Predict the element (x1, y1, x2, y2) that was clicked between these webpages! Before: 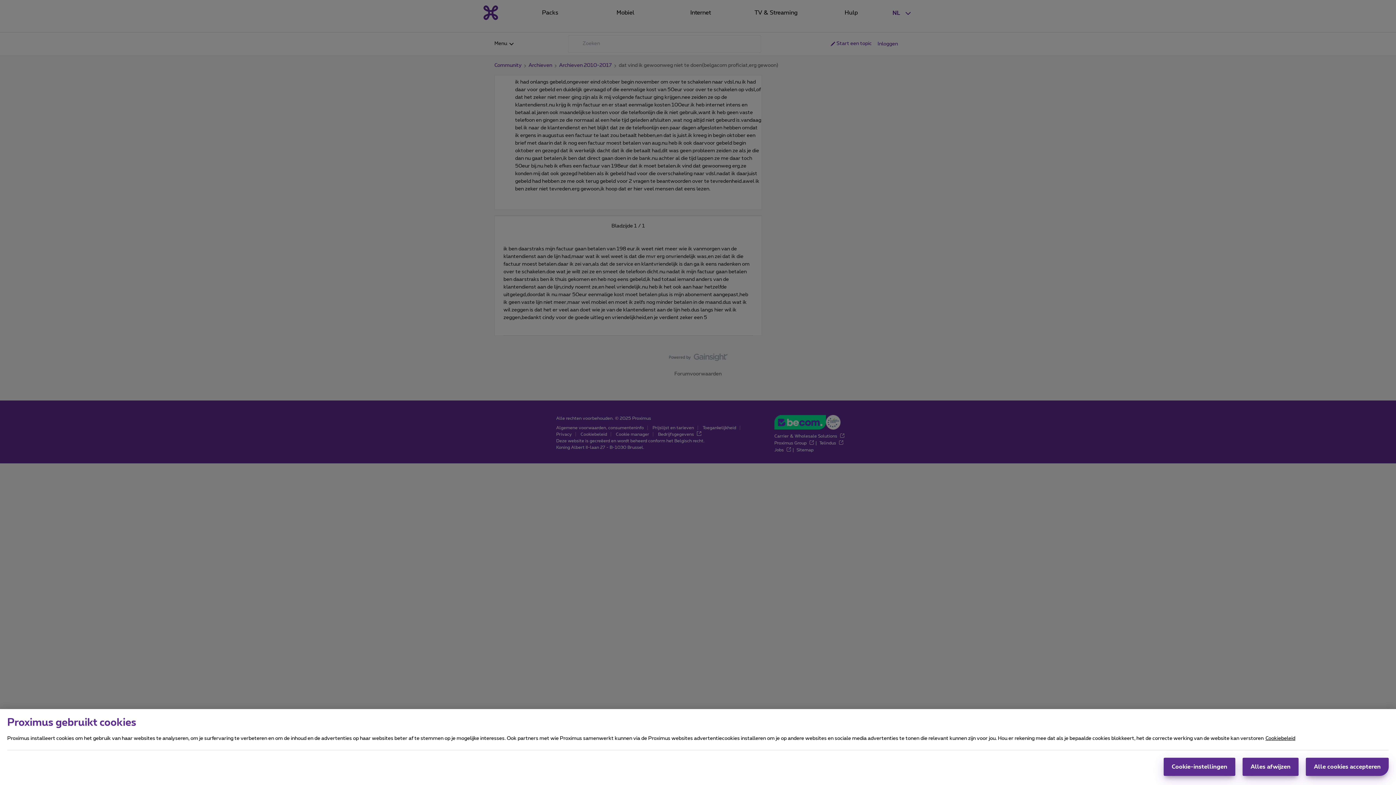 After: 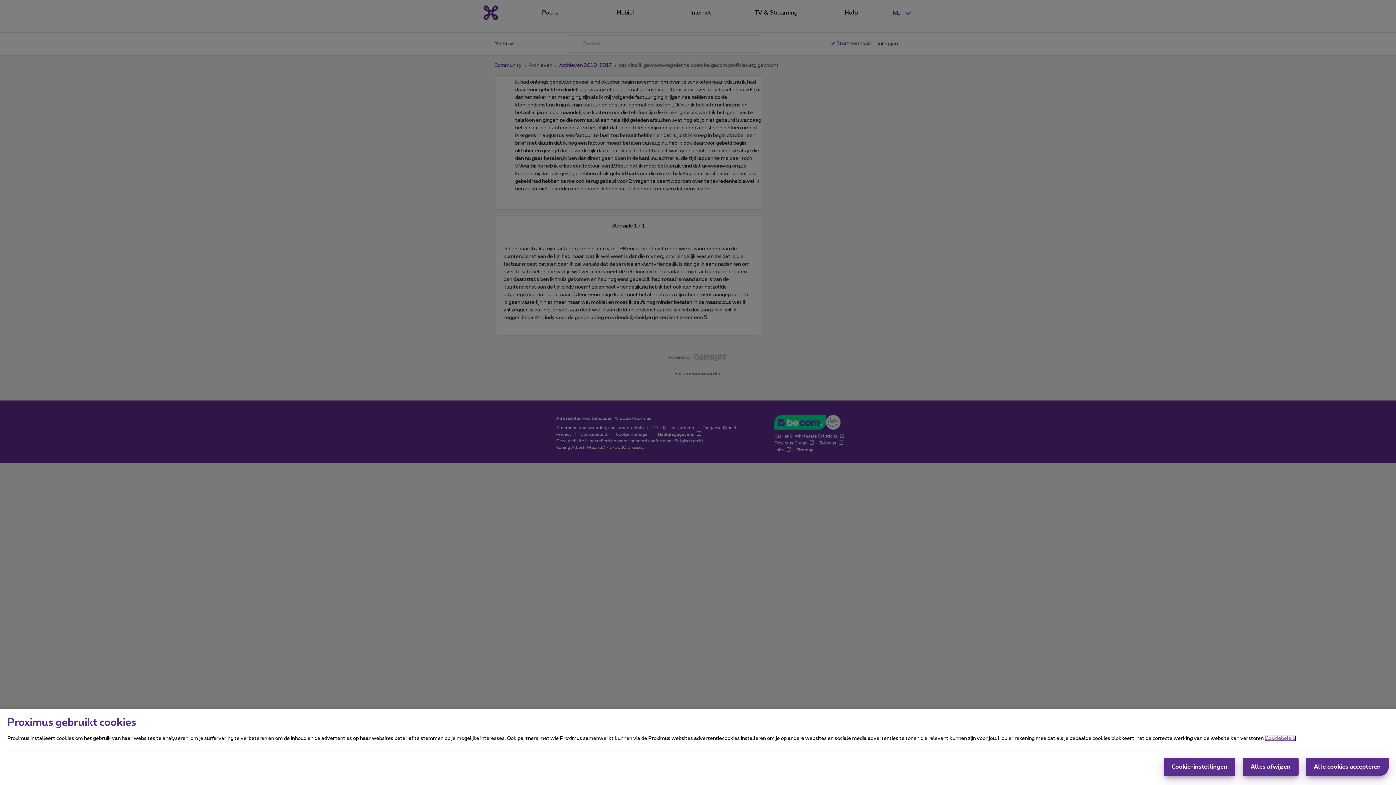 Action: bbox: (1265, 736, 1295, 741) label: Meer informatie over uw privacy, opent in een nieuw tabblad